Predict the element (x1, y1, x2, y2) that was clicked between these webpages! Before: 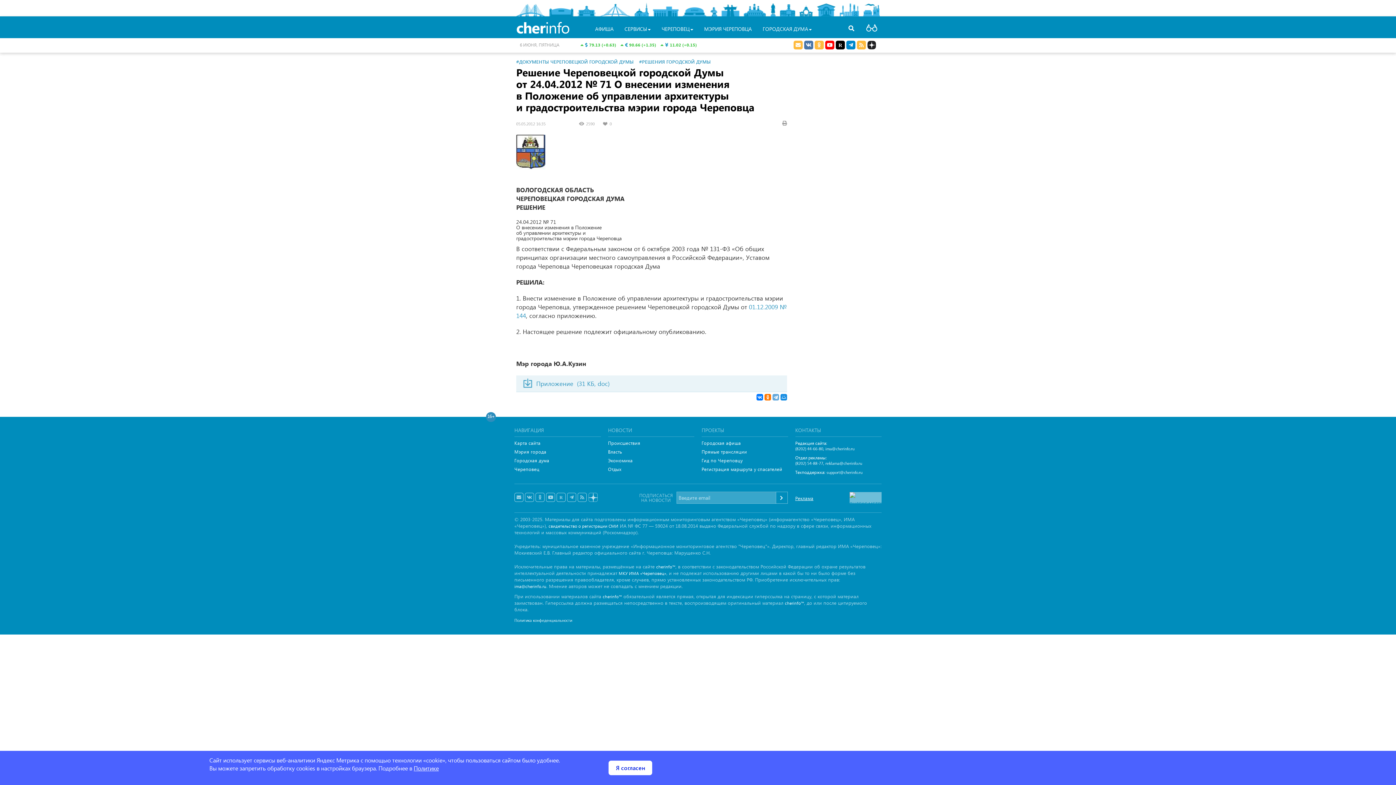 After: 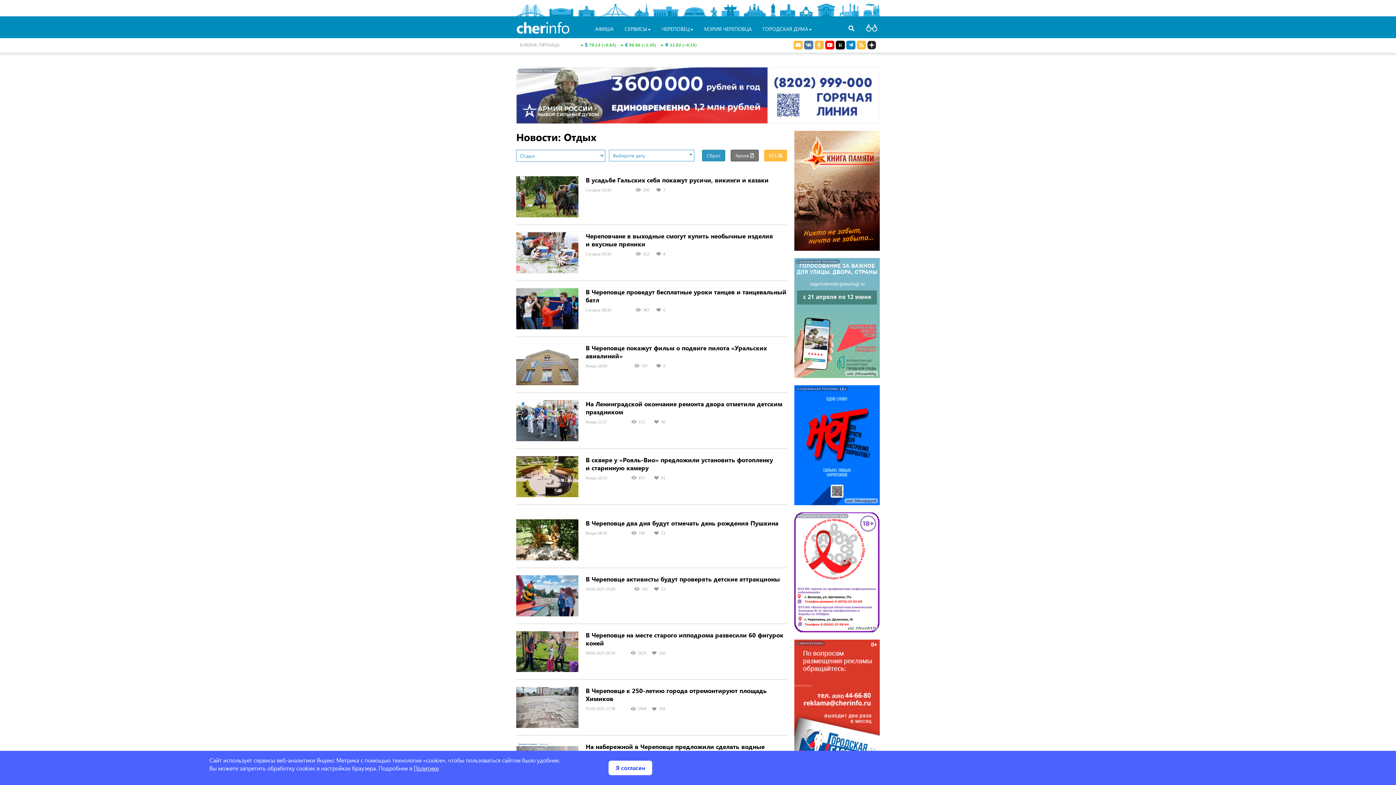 Action: bbox: (608, 466, 621, 472) label: Отдых